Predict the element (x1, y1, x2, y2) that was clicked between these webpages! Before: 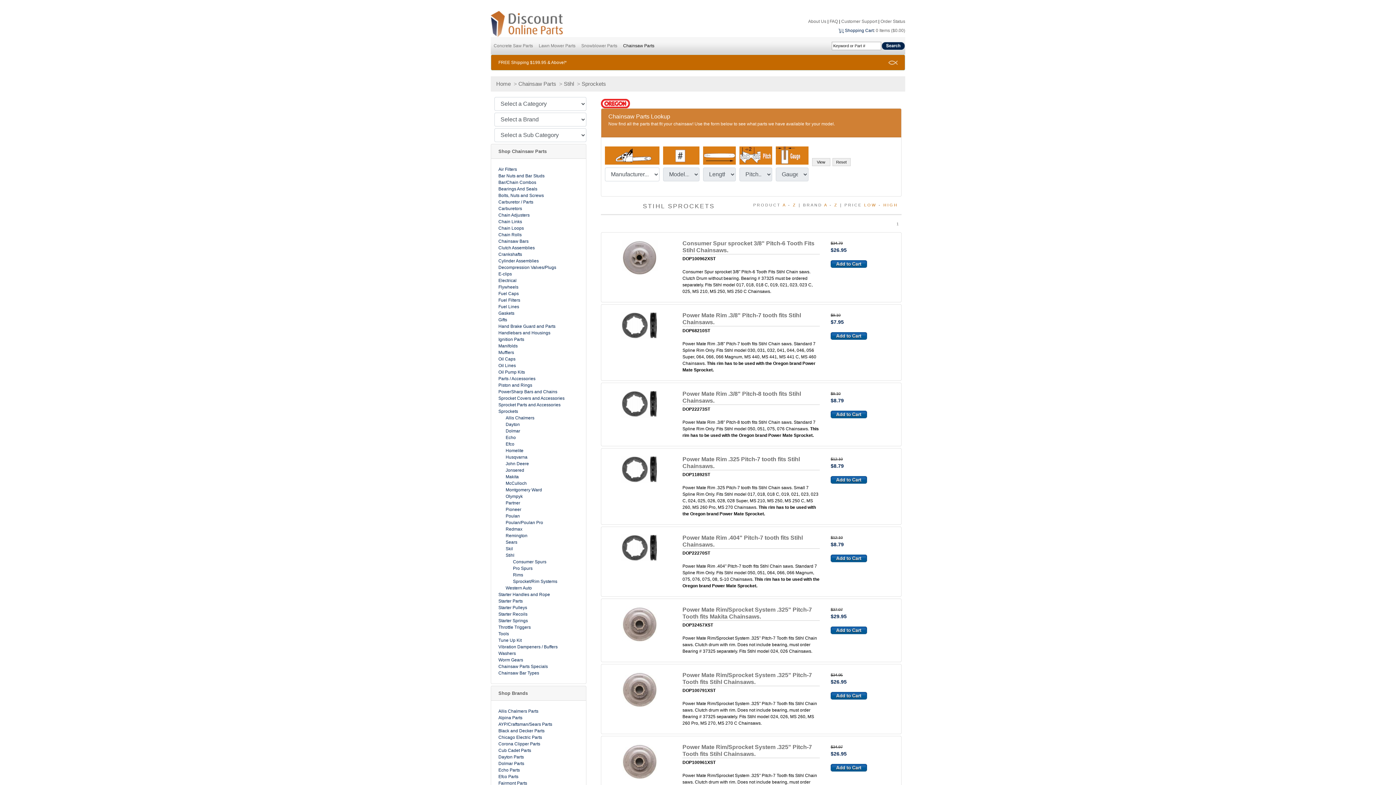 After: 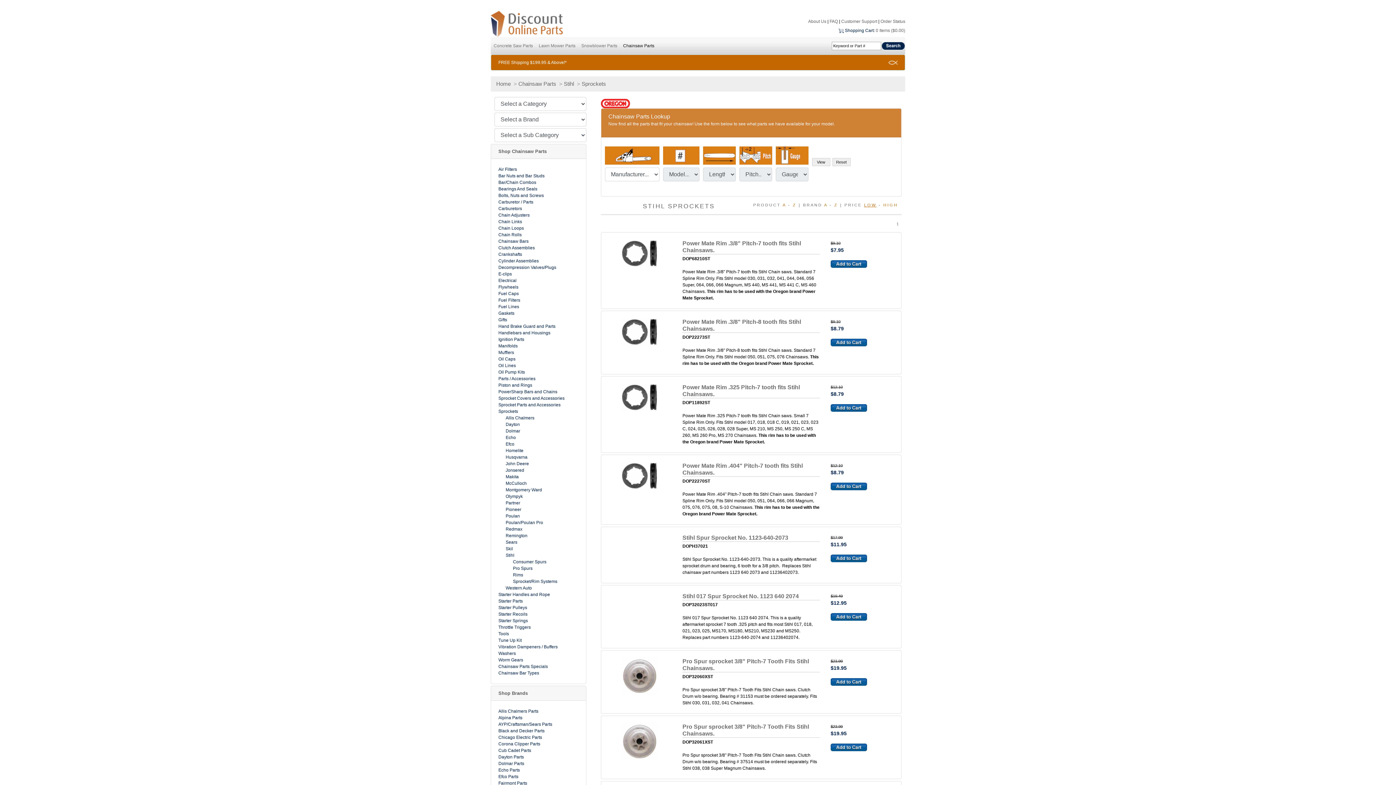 Action: label: LOW bbox: (864, 202, 876, 207)